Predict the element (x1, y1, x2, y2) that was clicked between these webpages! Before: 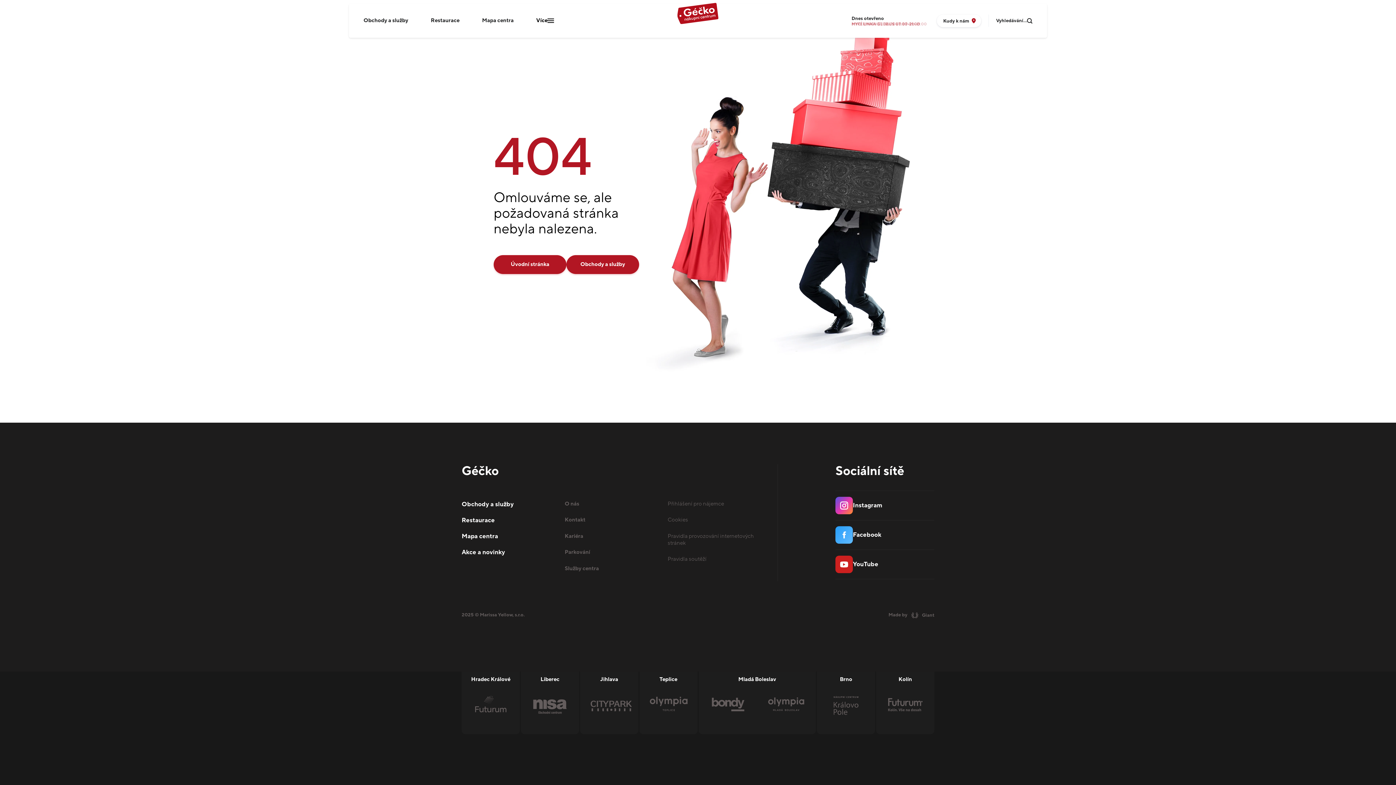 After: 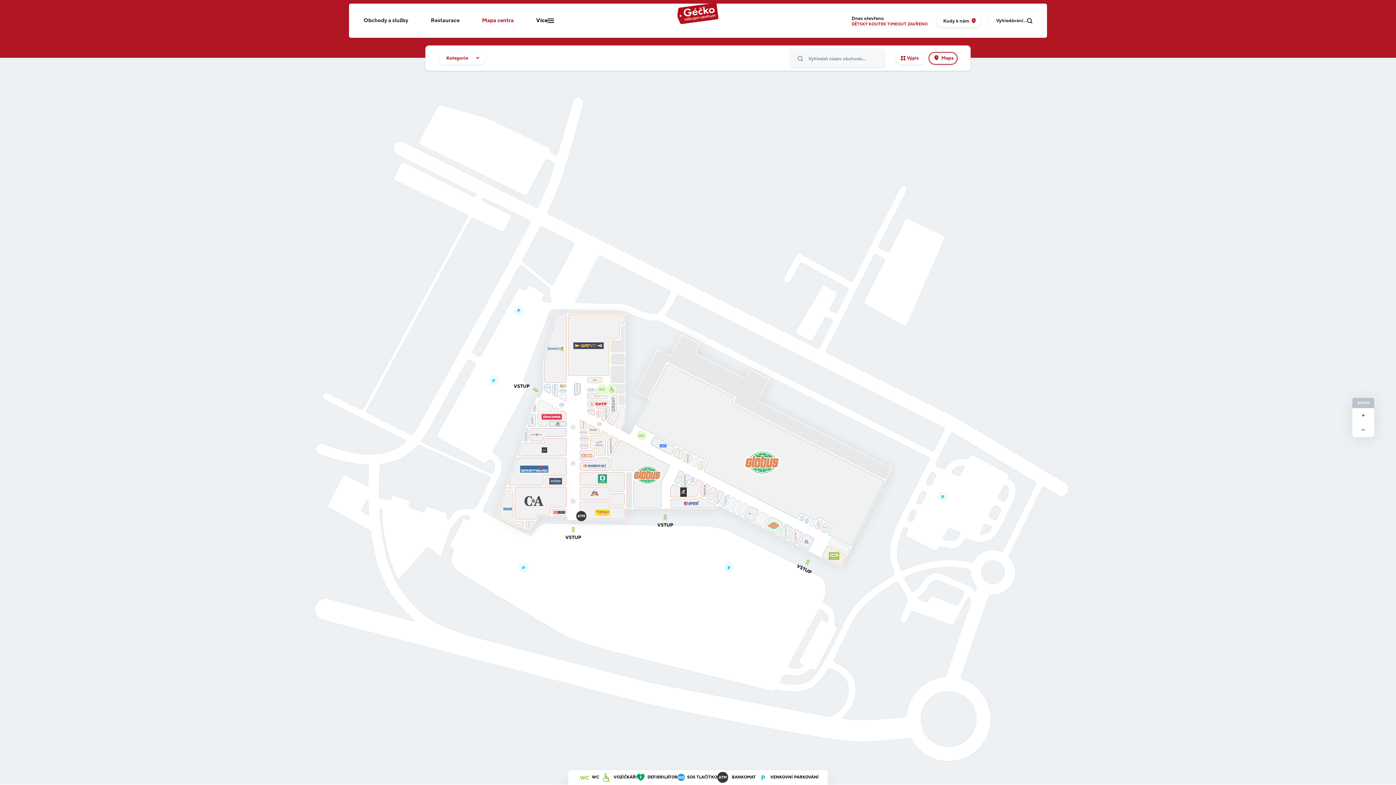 Action: bbox: (461, 532, 498, 540) label: Mapa centra